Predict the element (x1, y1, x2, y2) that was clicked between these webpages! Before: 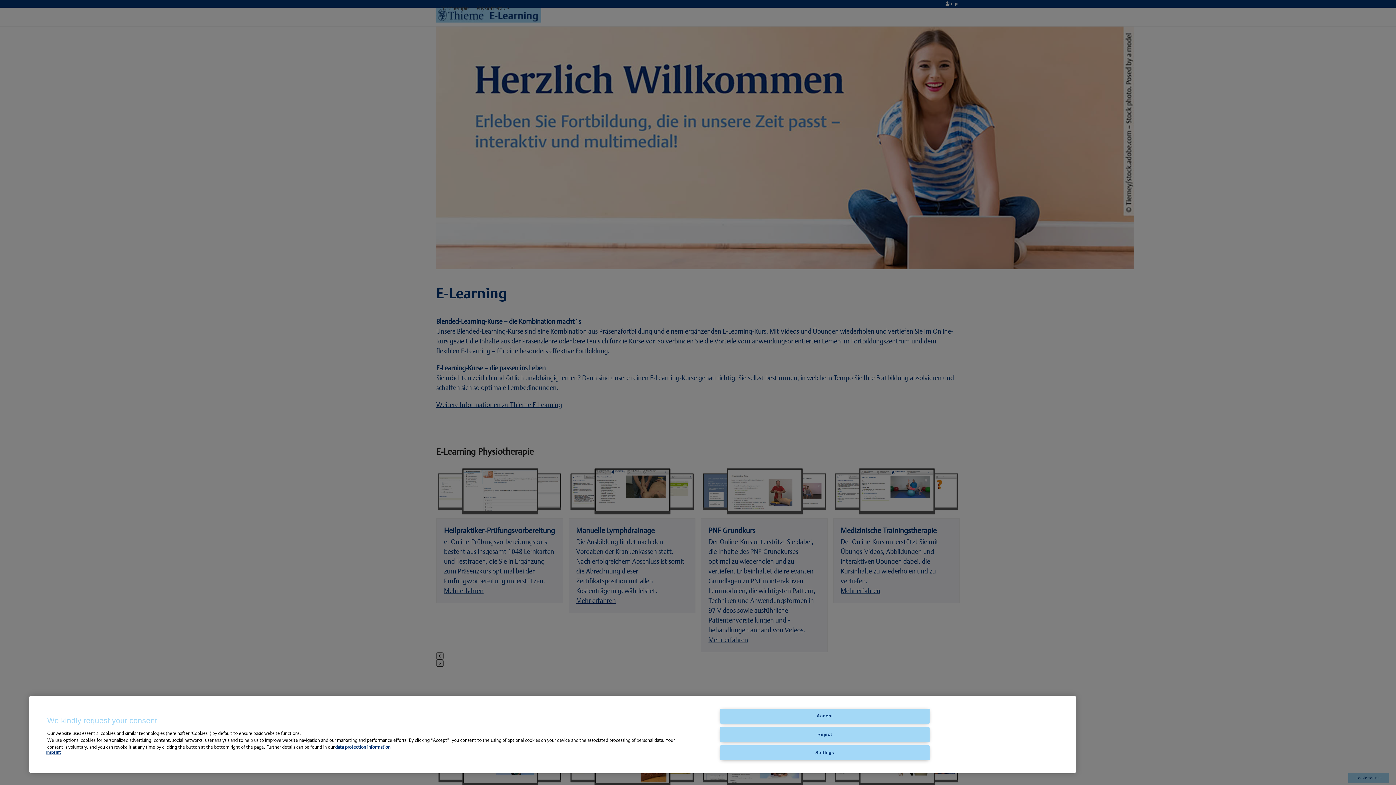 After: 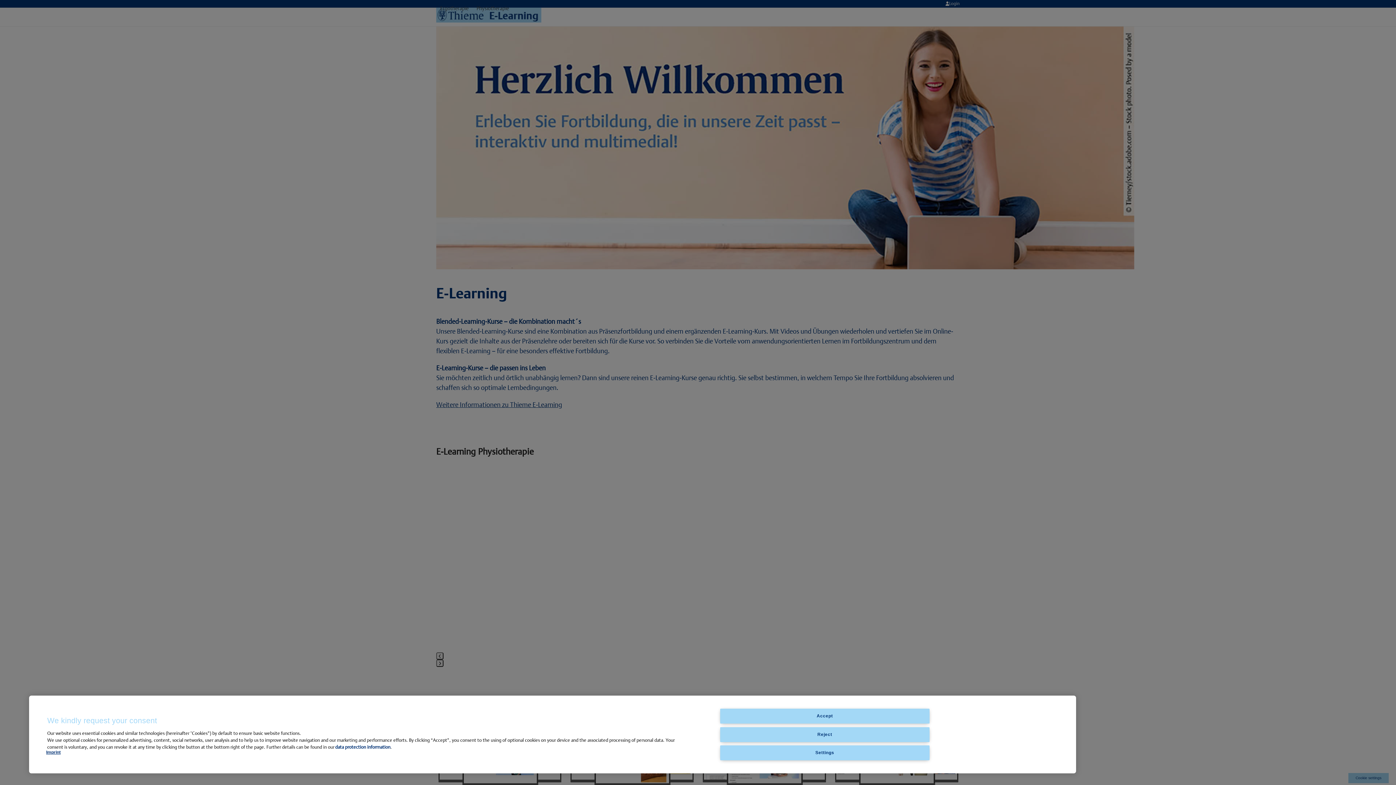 Action: bbox: (335, 744, 390, 750) label: data protection information